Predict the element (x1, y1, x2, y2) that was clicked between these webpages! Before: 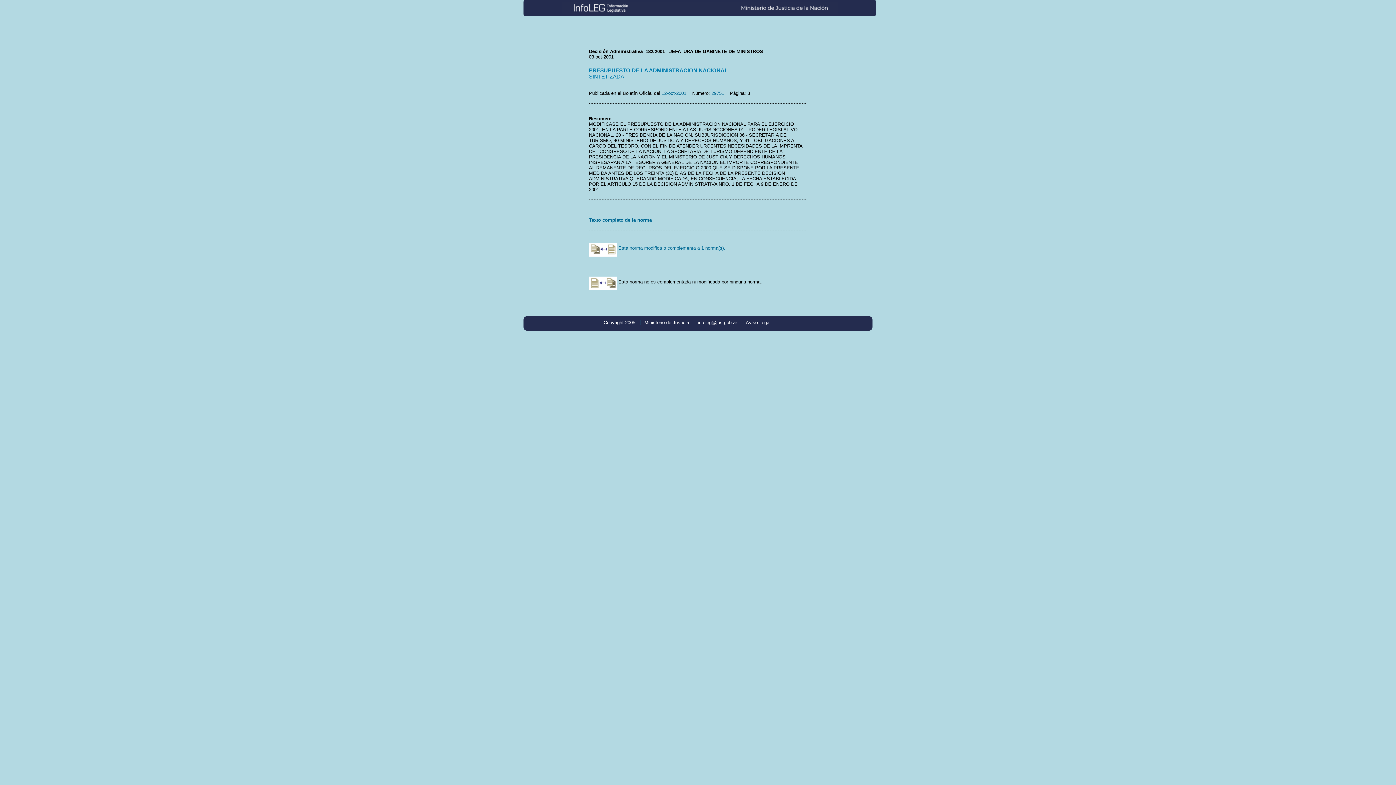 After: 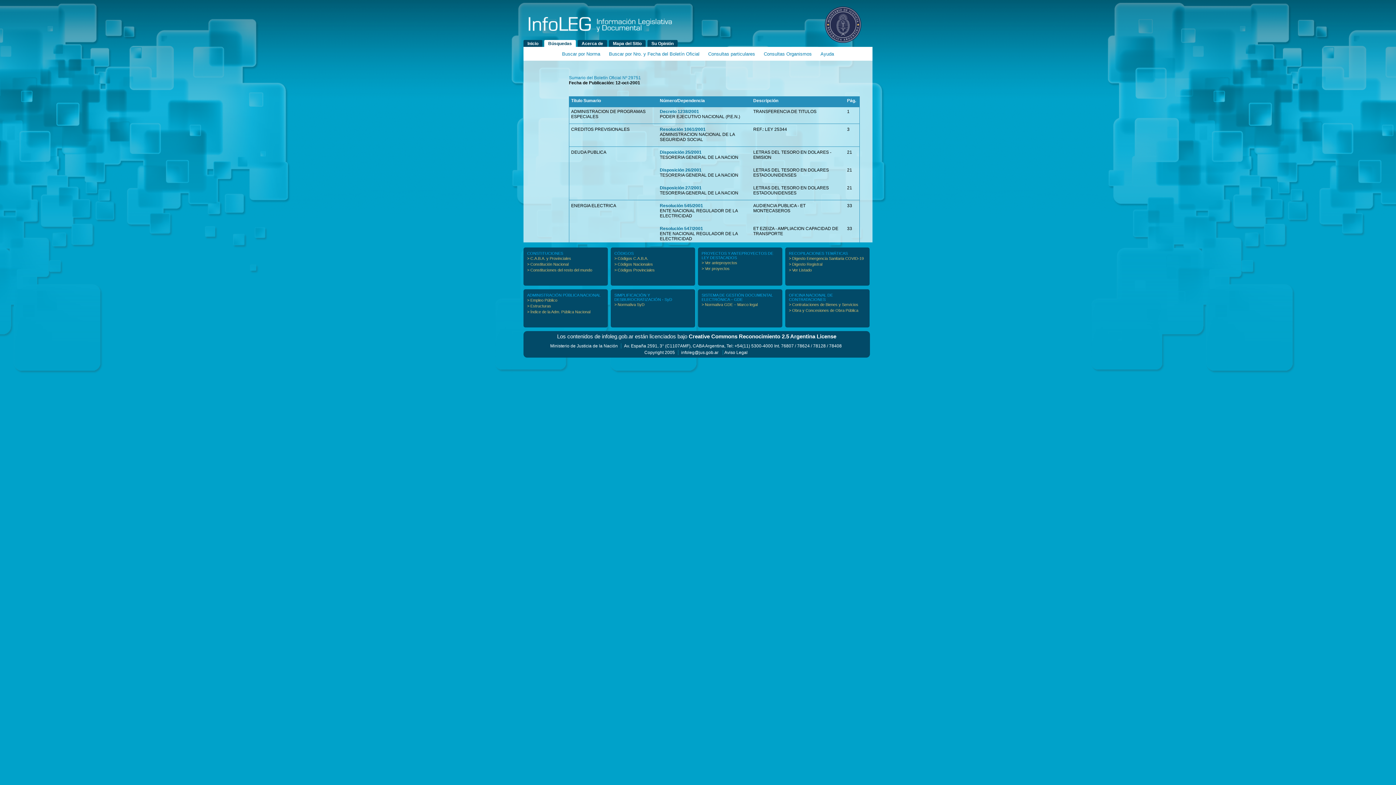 Action: label: 29751 bbox: (711, 90, 724, 96)